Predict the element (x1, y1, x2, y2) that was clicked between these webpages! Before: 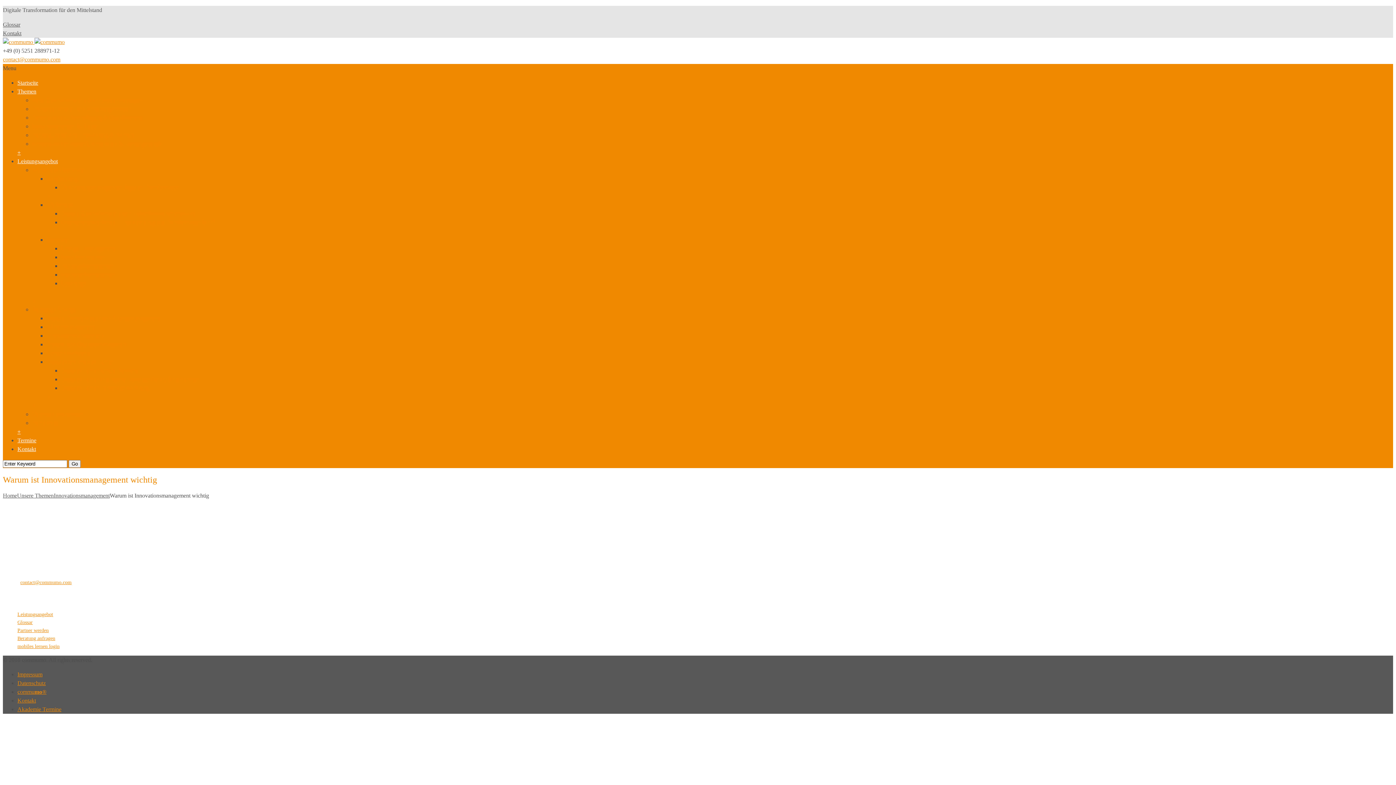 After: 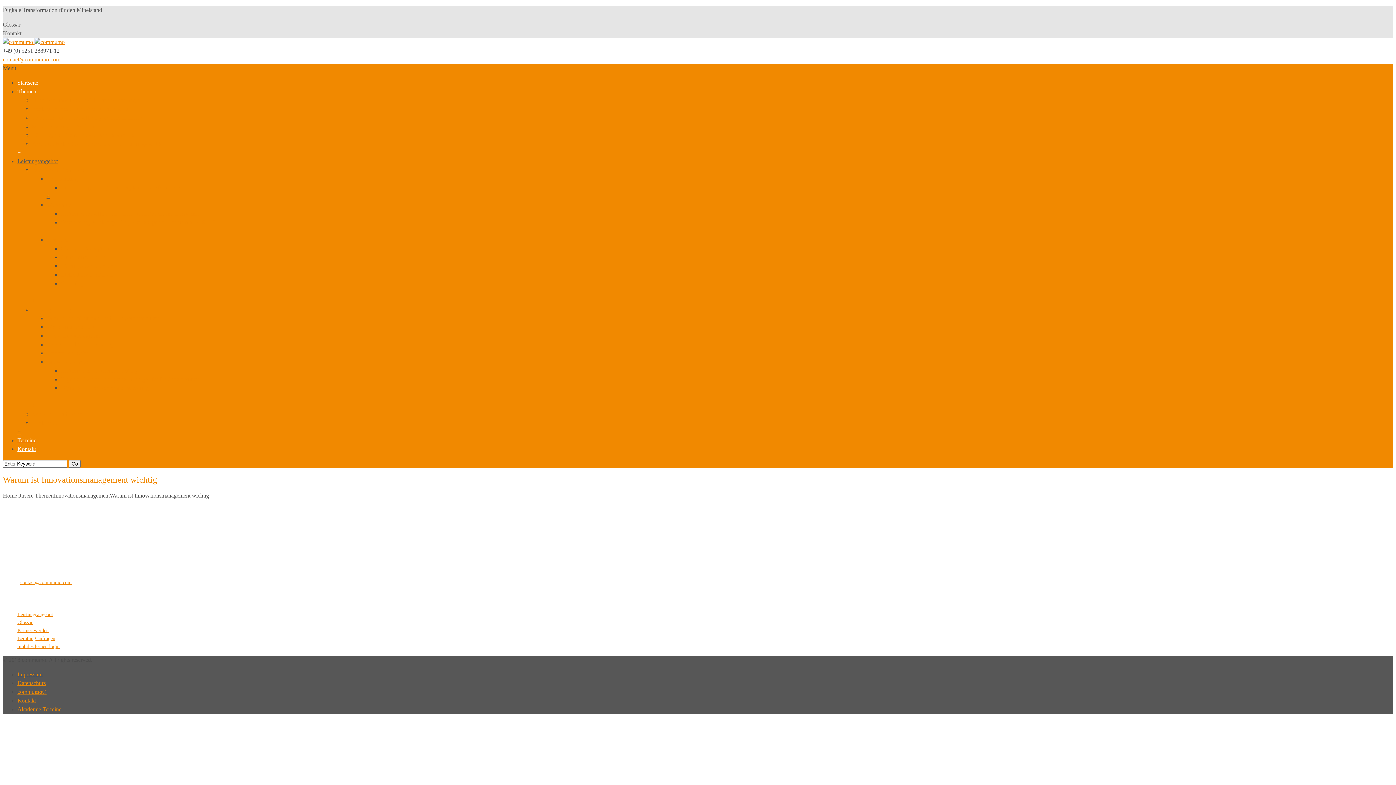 Action: bbox: (46, 193, 49, 199) label: +